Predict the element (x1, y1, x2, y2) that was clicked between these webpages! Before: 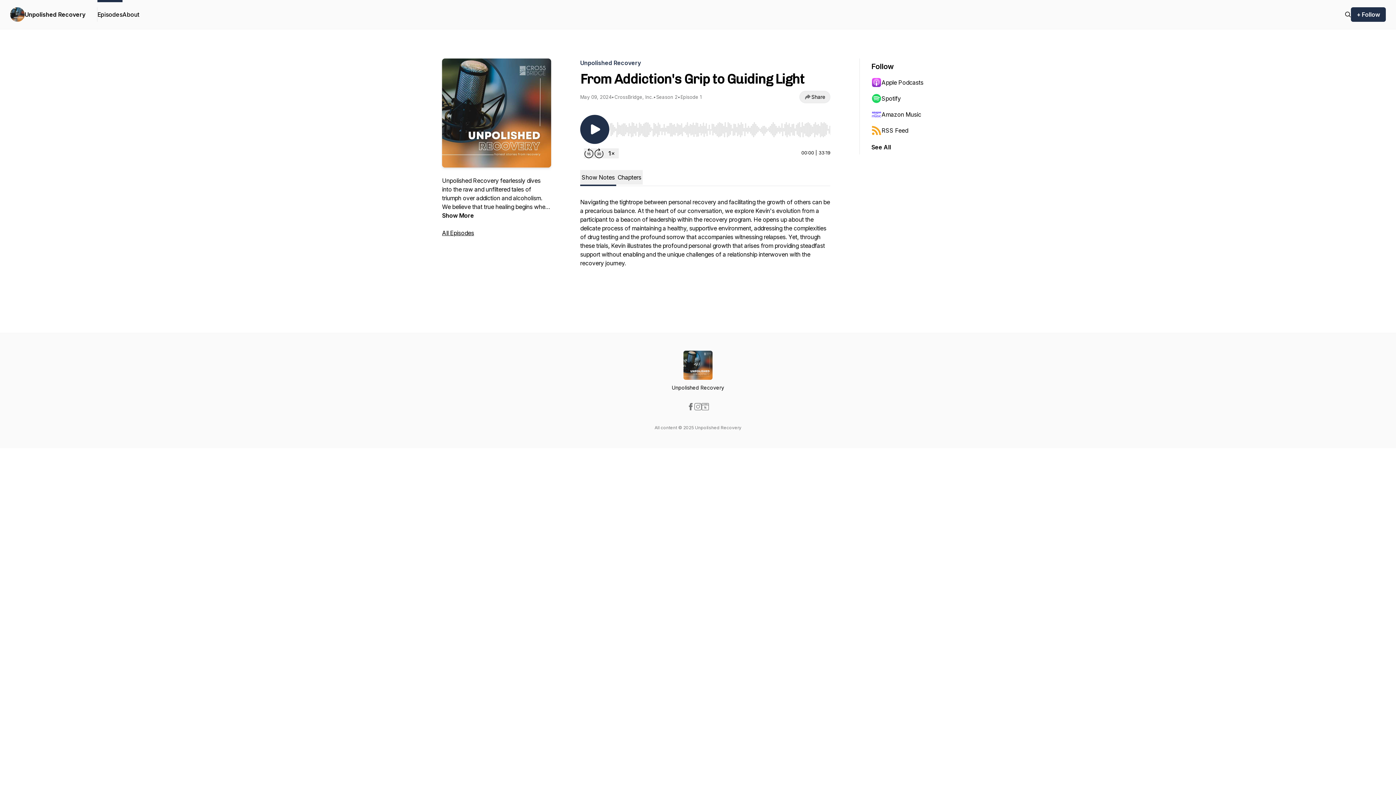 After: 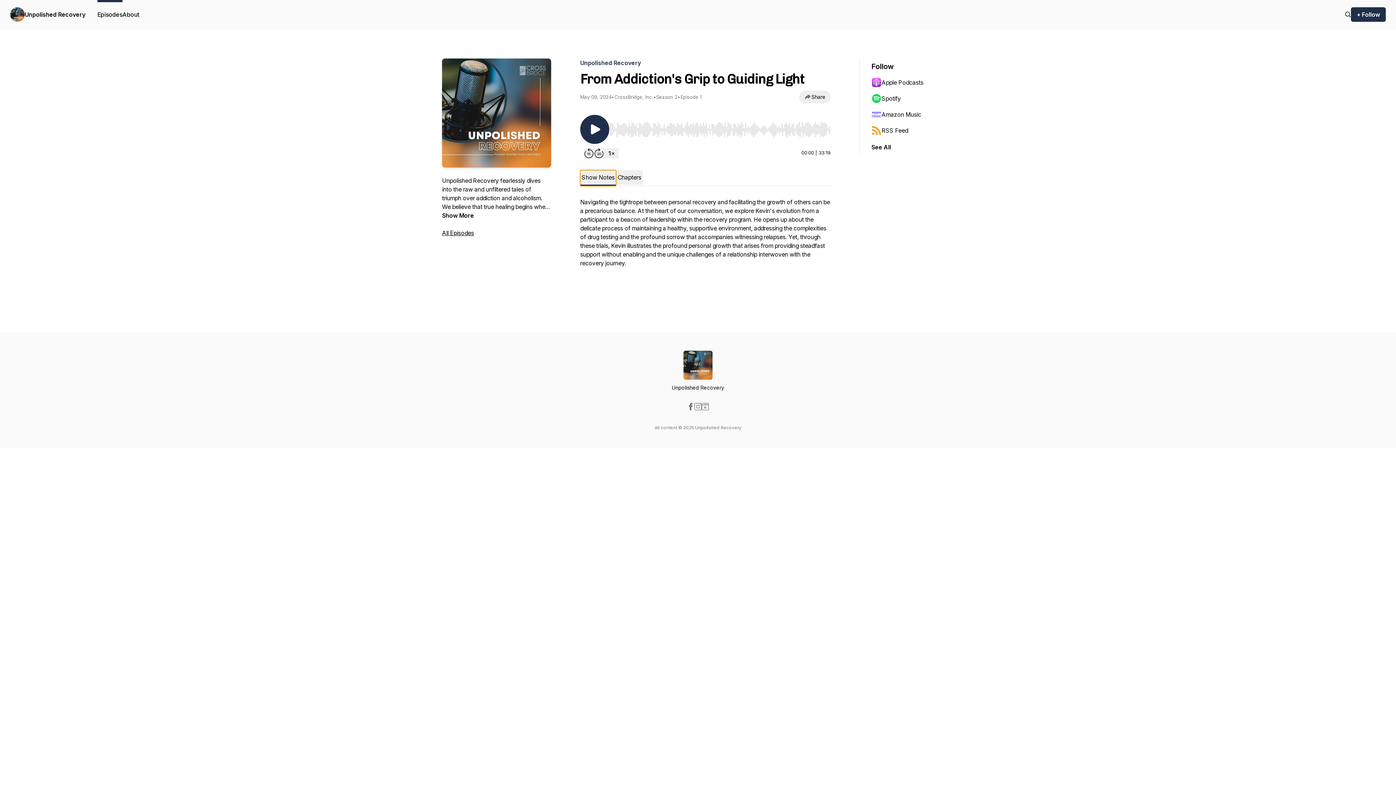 Action: label: Show Notes bbox: (580, 170, 616, 186)